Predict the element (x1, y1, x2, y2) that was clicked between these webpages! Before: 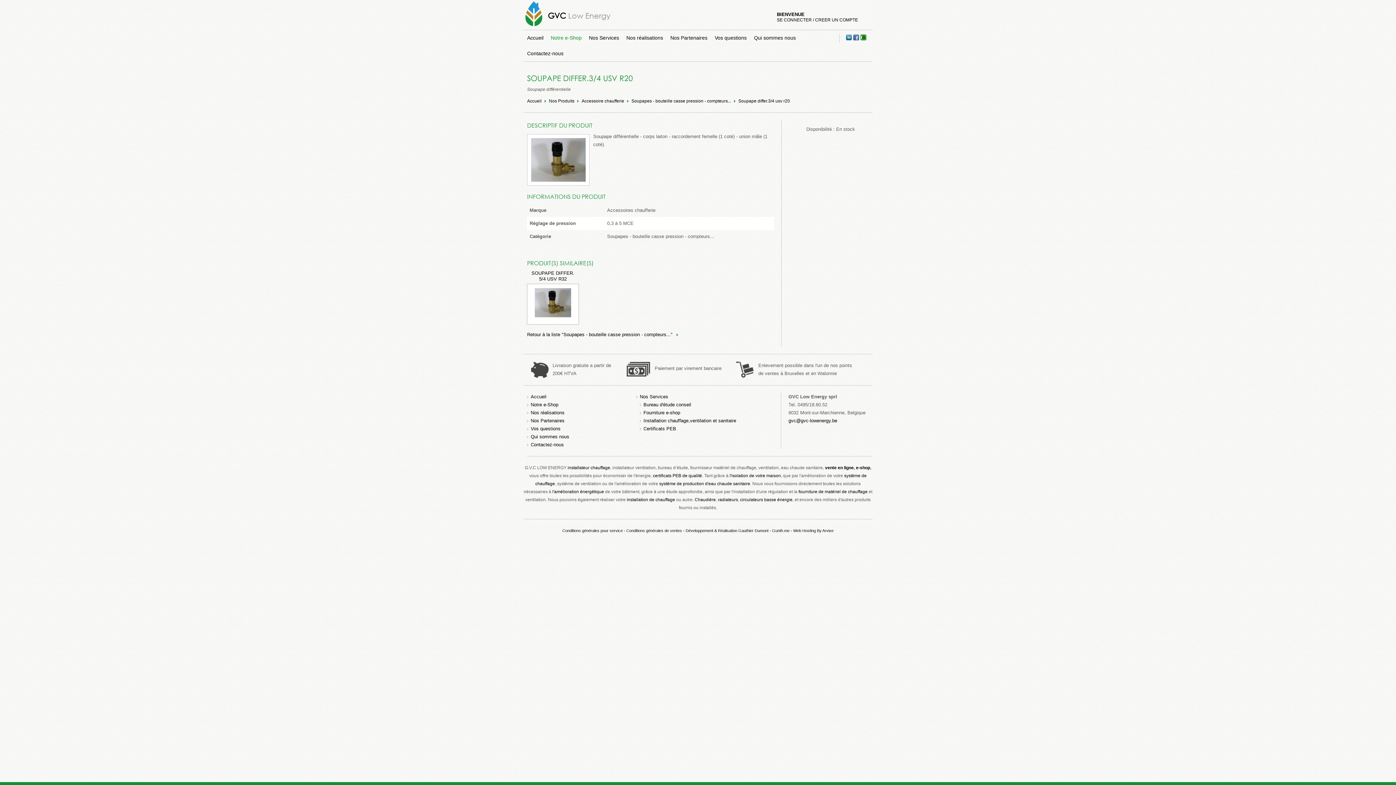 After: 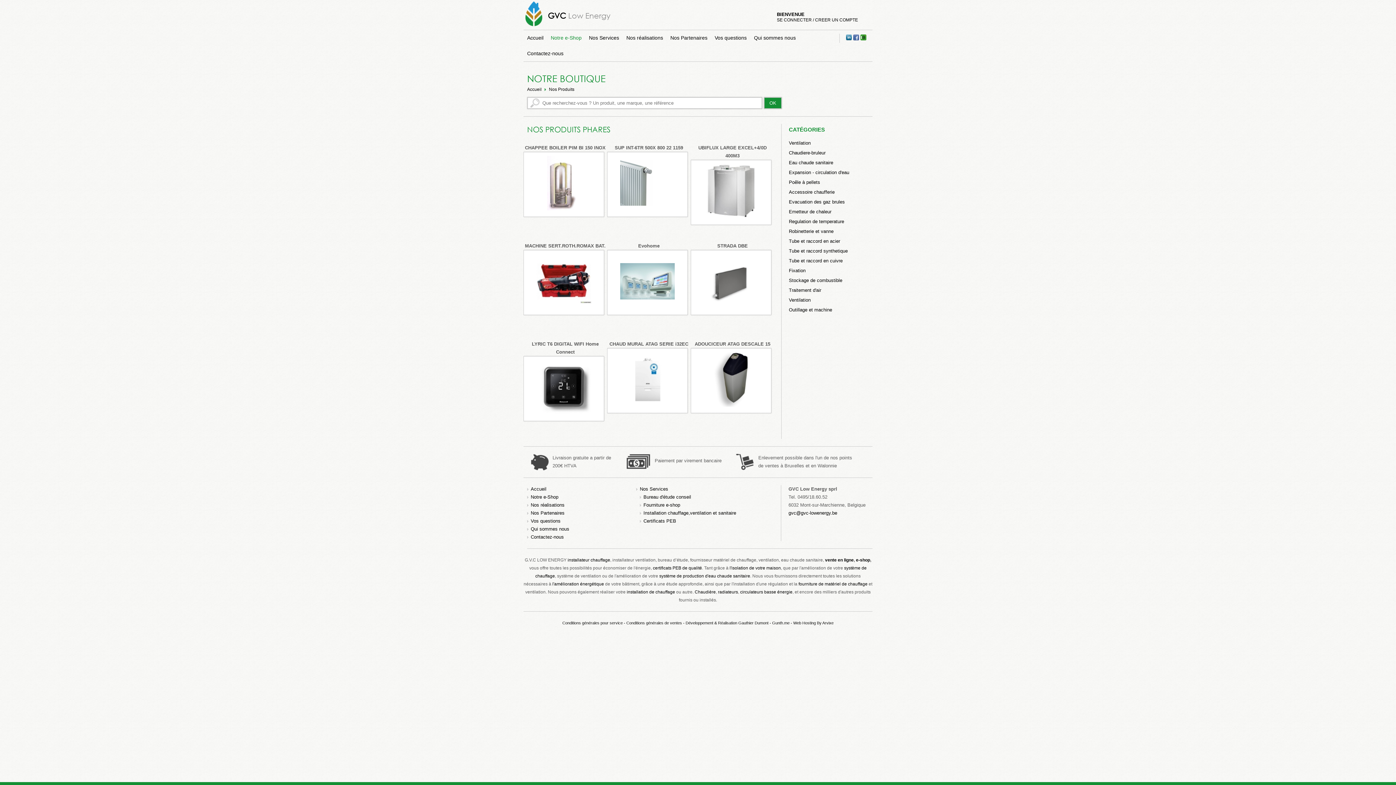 Action: label: Notre e-Shop bbox: (550, 34, 581, 40)